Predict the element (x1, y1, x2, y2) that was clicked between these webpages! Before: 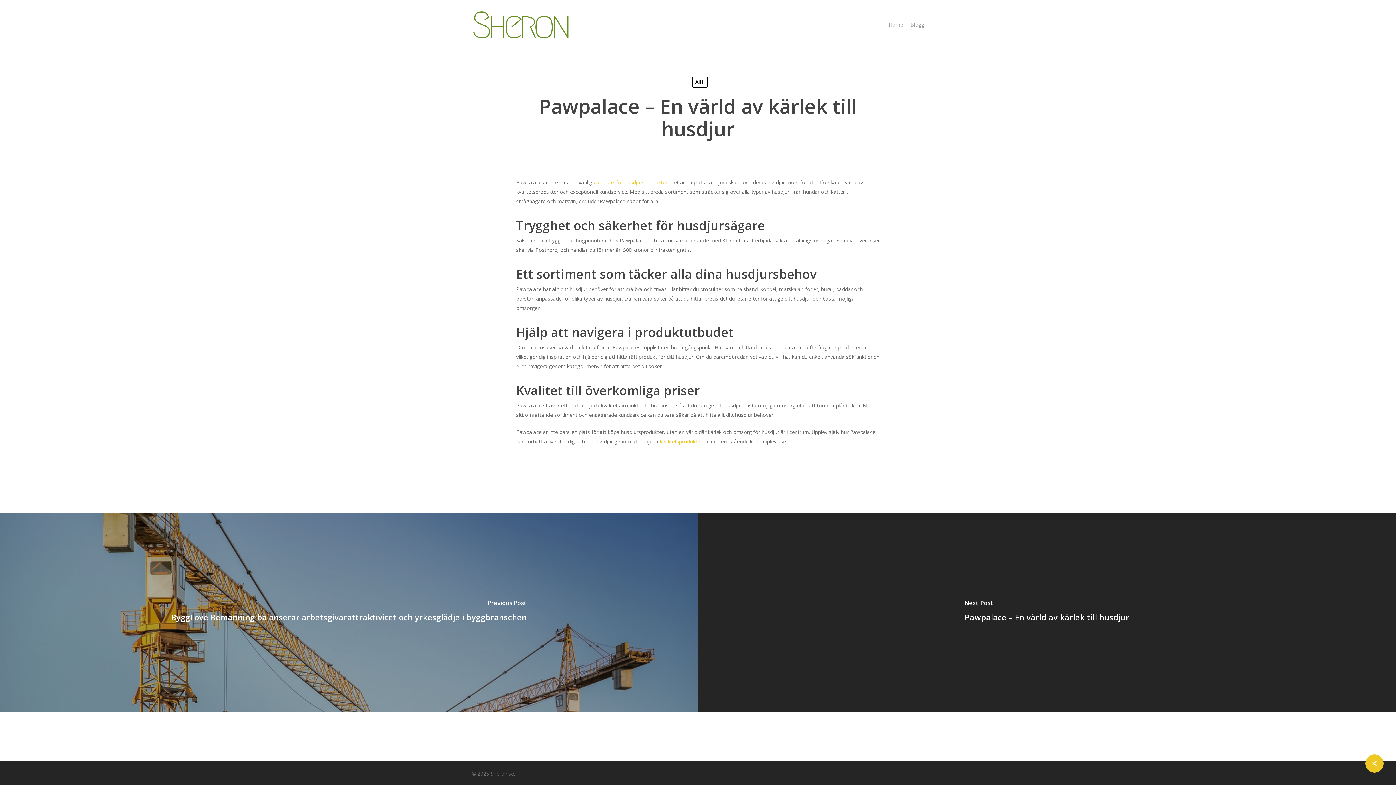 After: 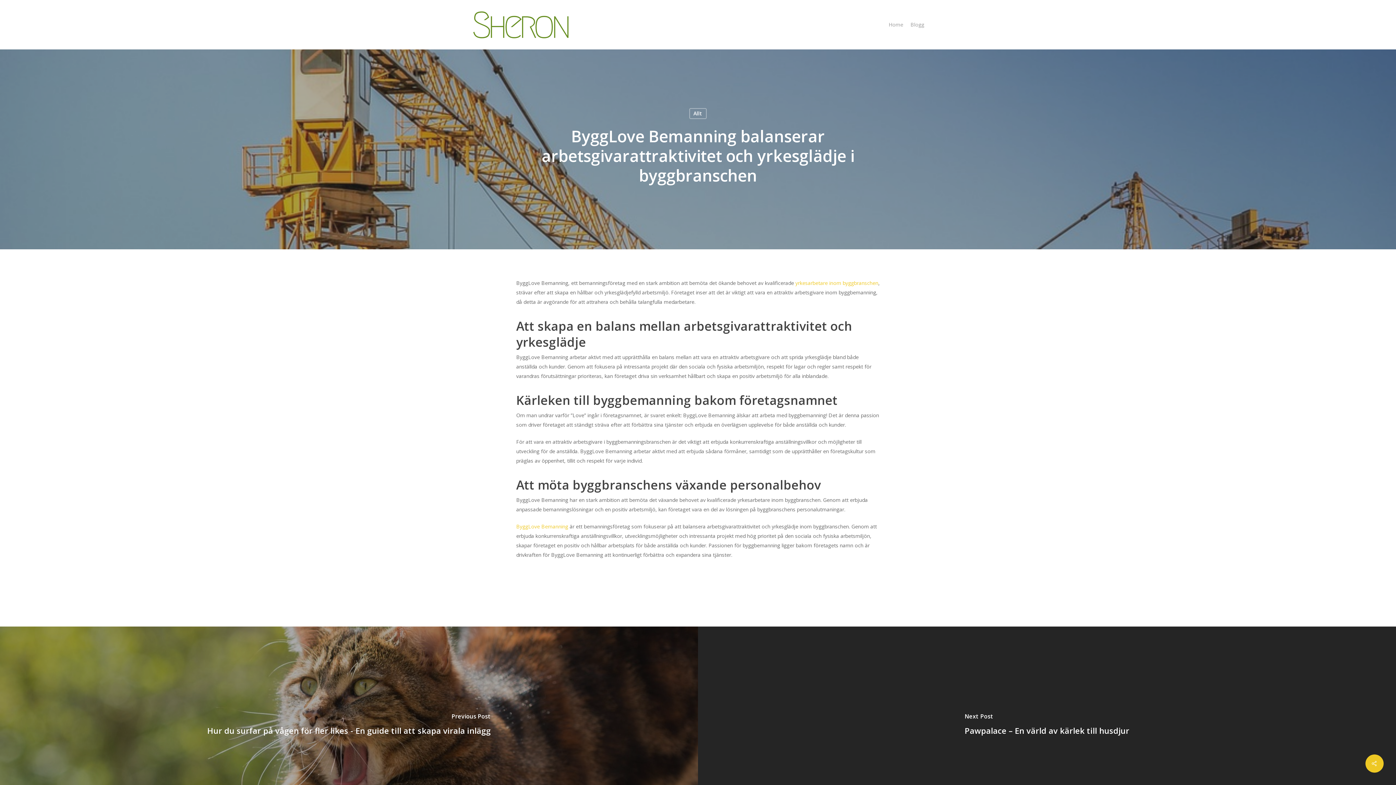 Action: bbox: (0, 513, 698, 711) label: ByggLove Bemanning balanserar arbetsgivarattraktivitet och yrkesglädje i byggbranschen